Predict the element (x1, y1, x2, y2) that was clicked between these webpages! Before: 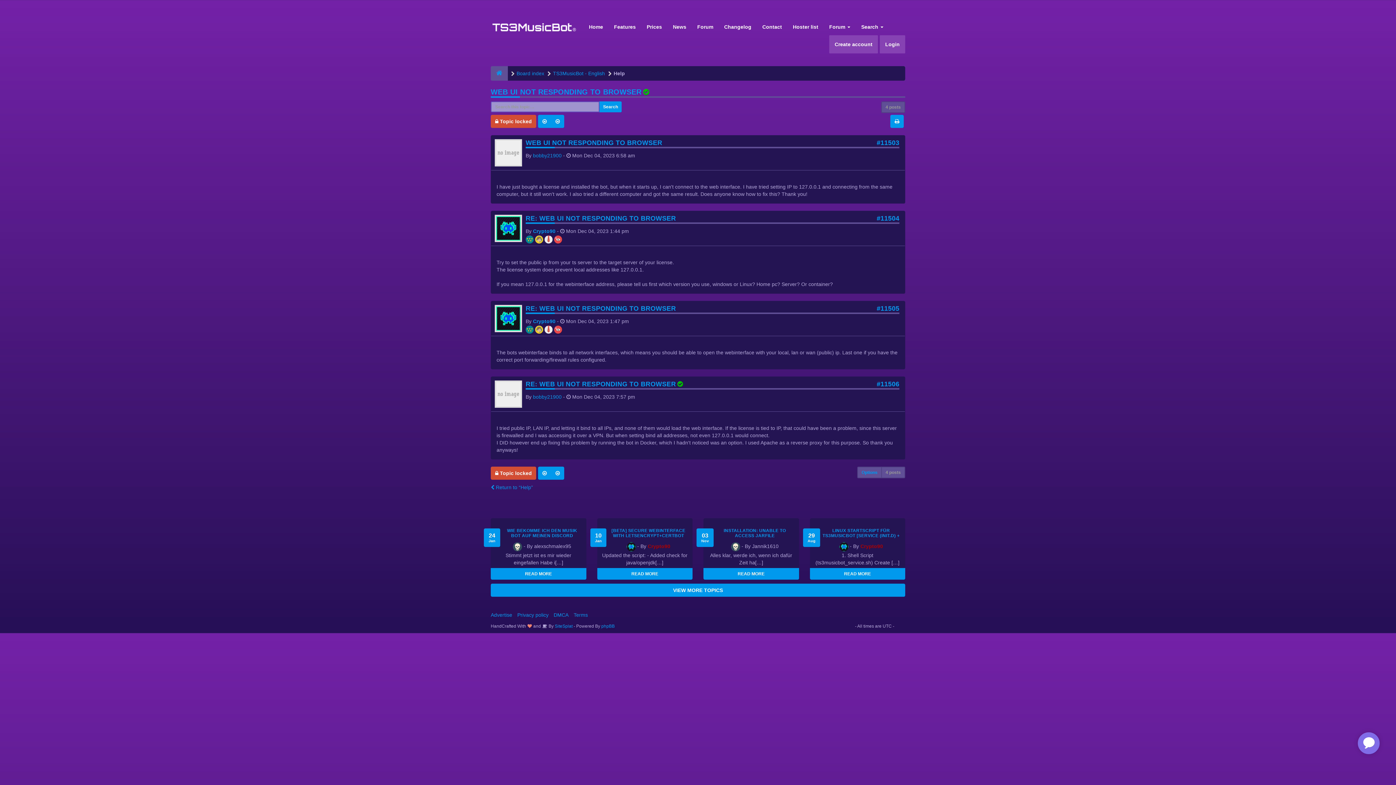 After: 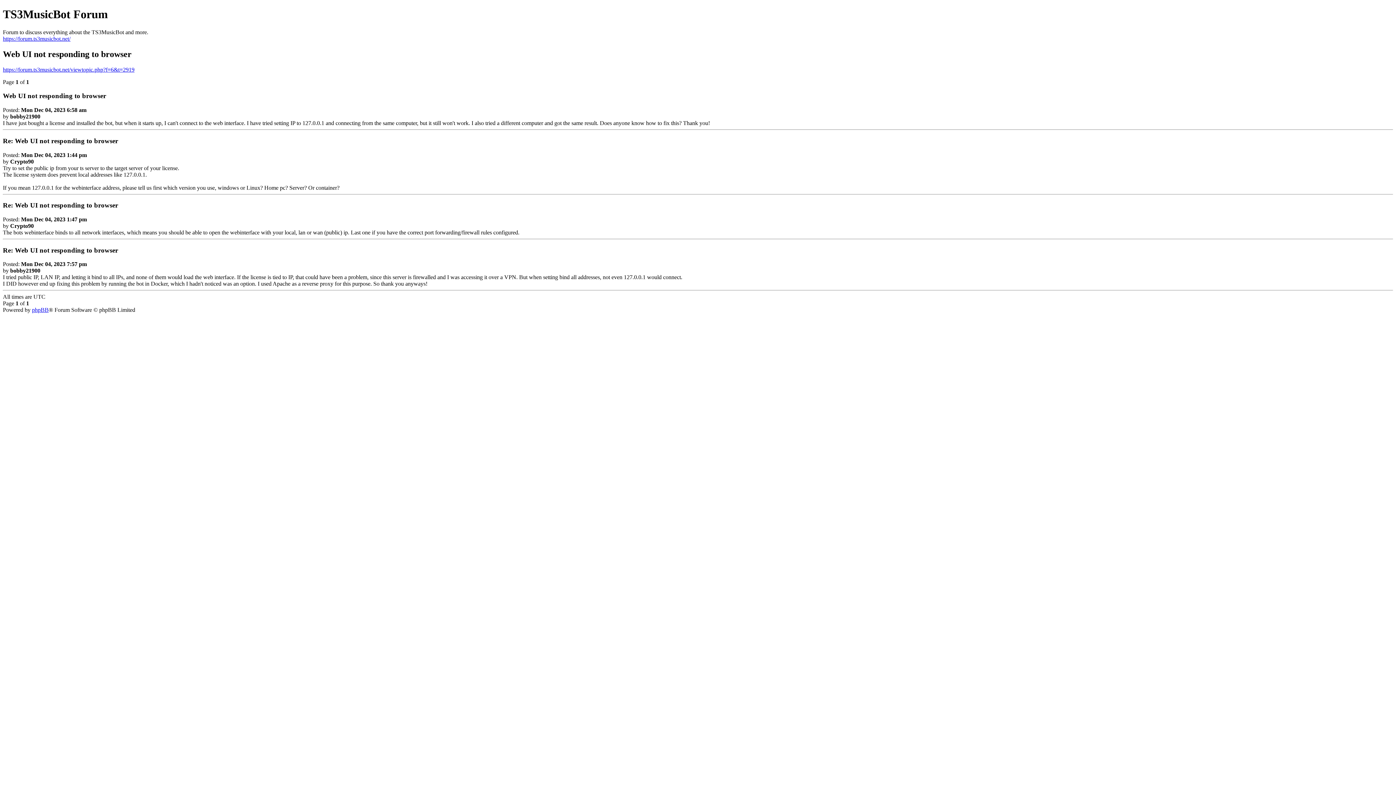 Action: bbox: (890, 114, 904, 128)